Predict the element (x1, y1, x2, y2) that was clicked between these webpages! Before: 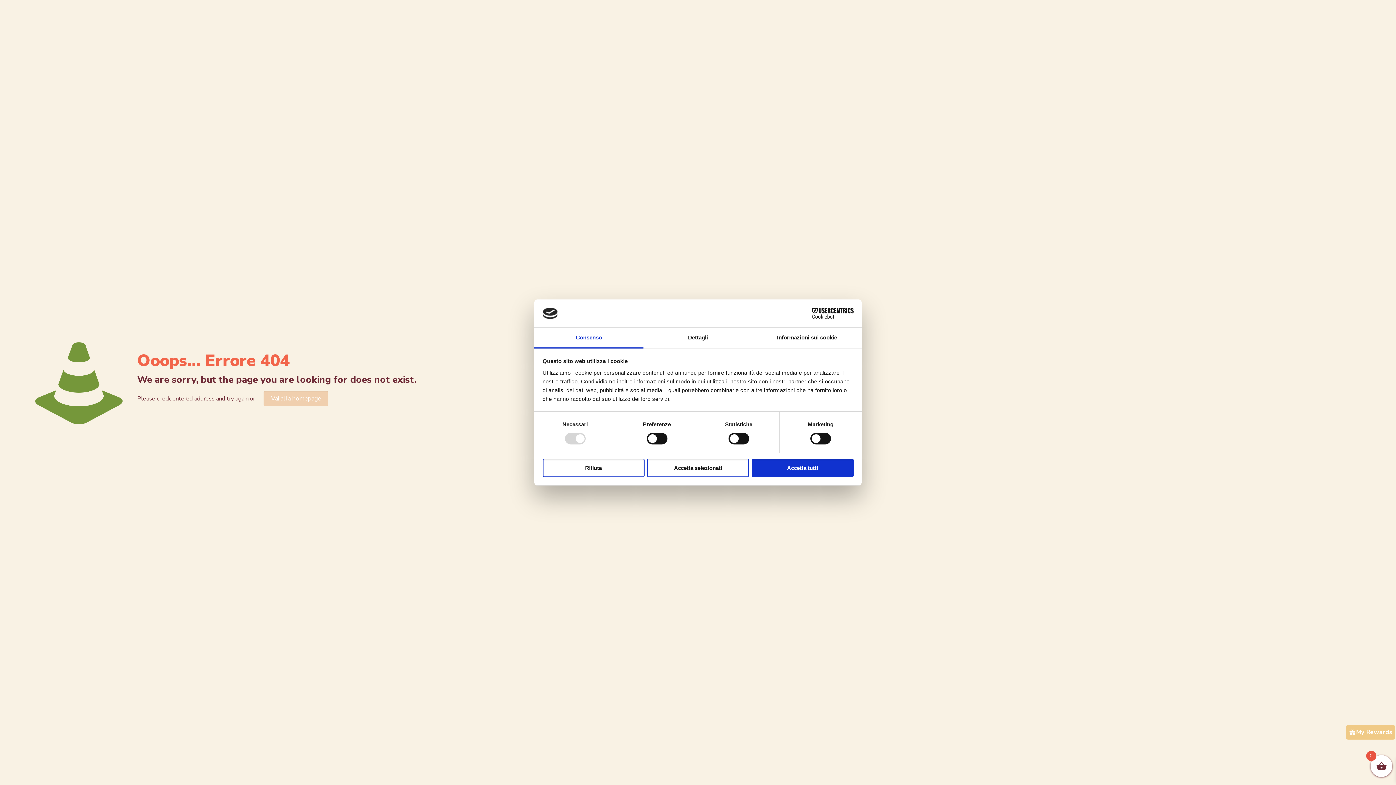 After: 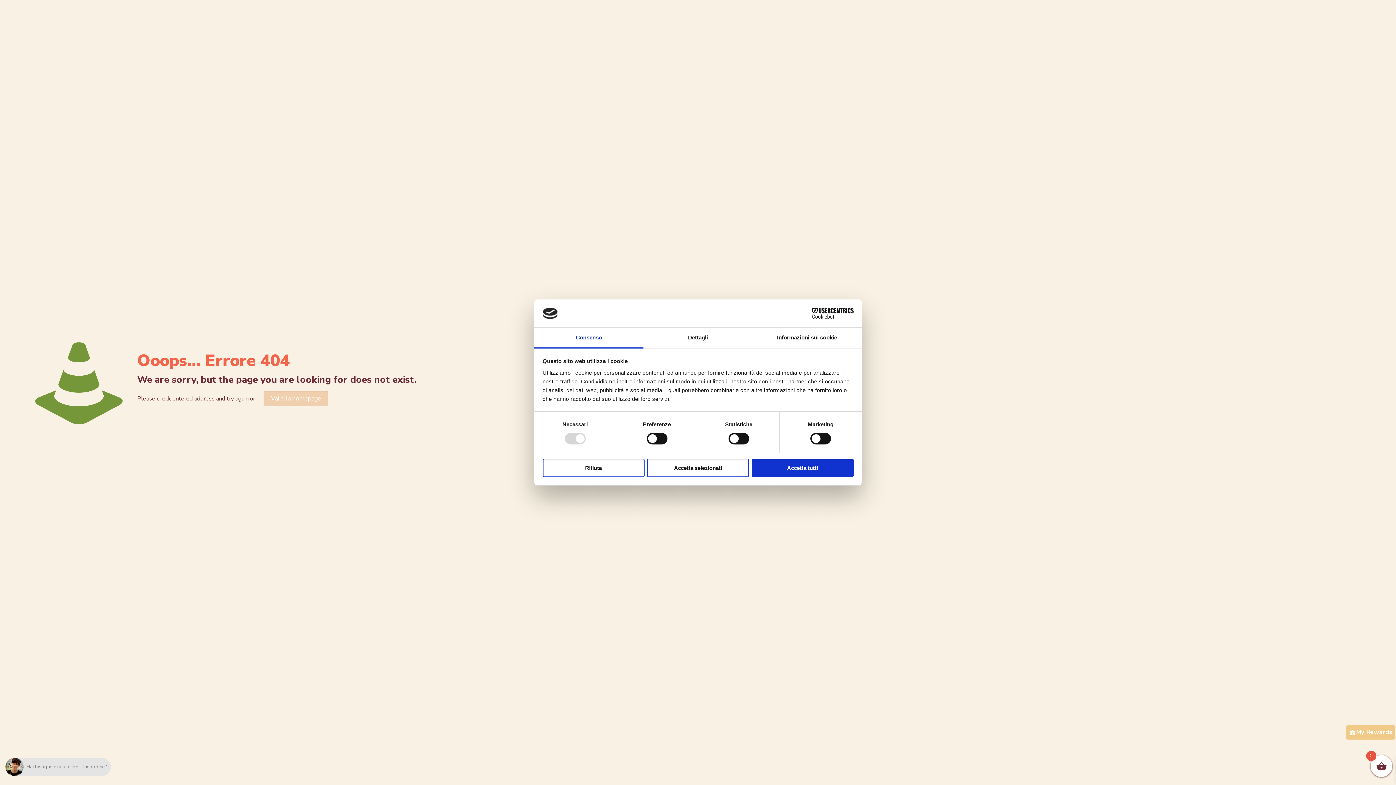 Action: bbox: (790, 308, 853, 319) label: Cookiebot - opens in a new window